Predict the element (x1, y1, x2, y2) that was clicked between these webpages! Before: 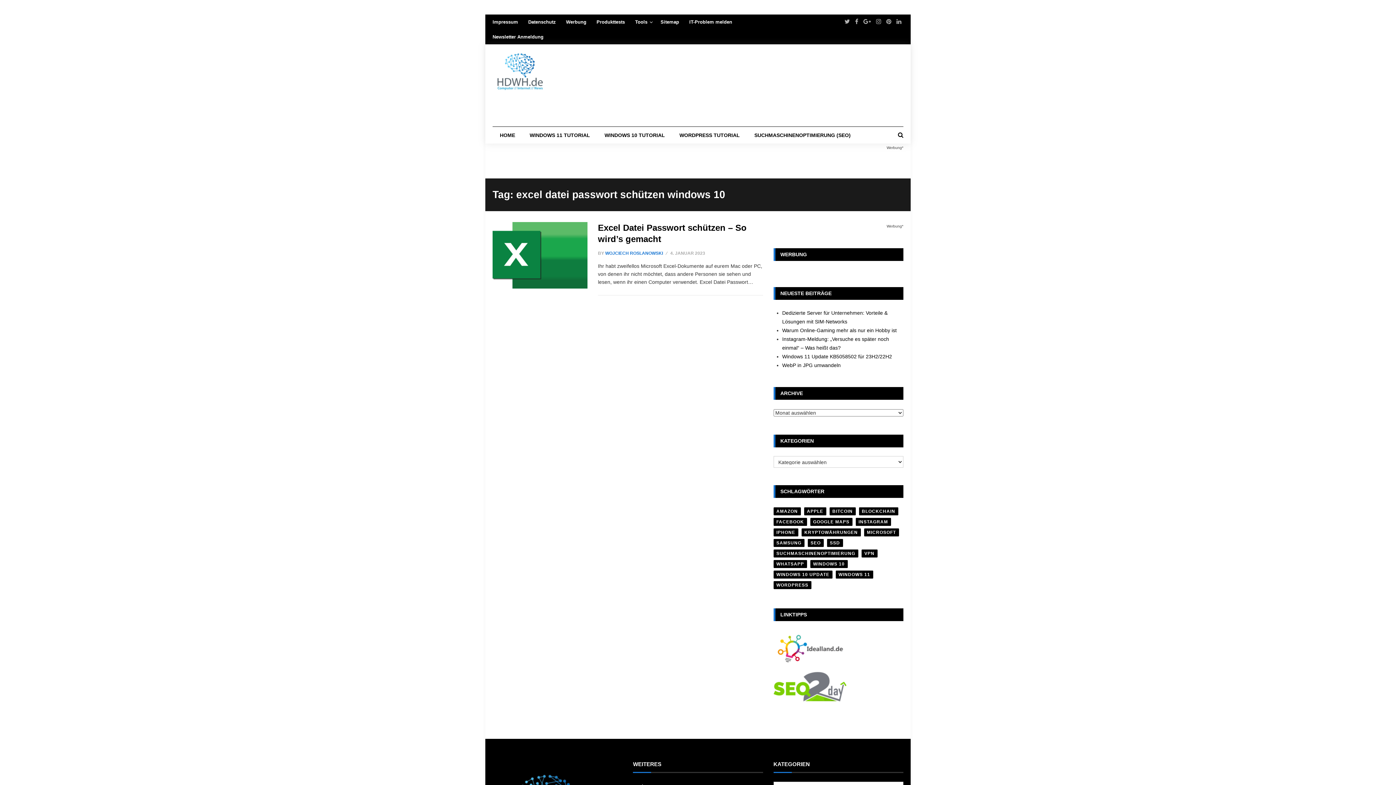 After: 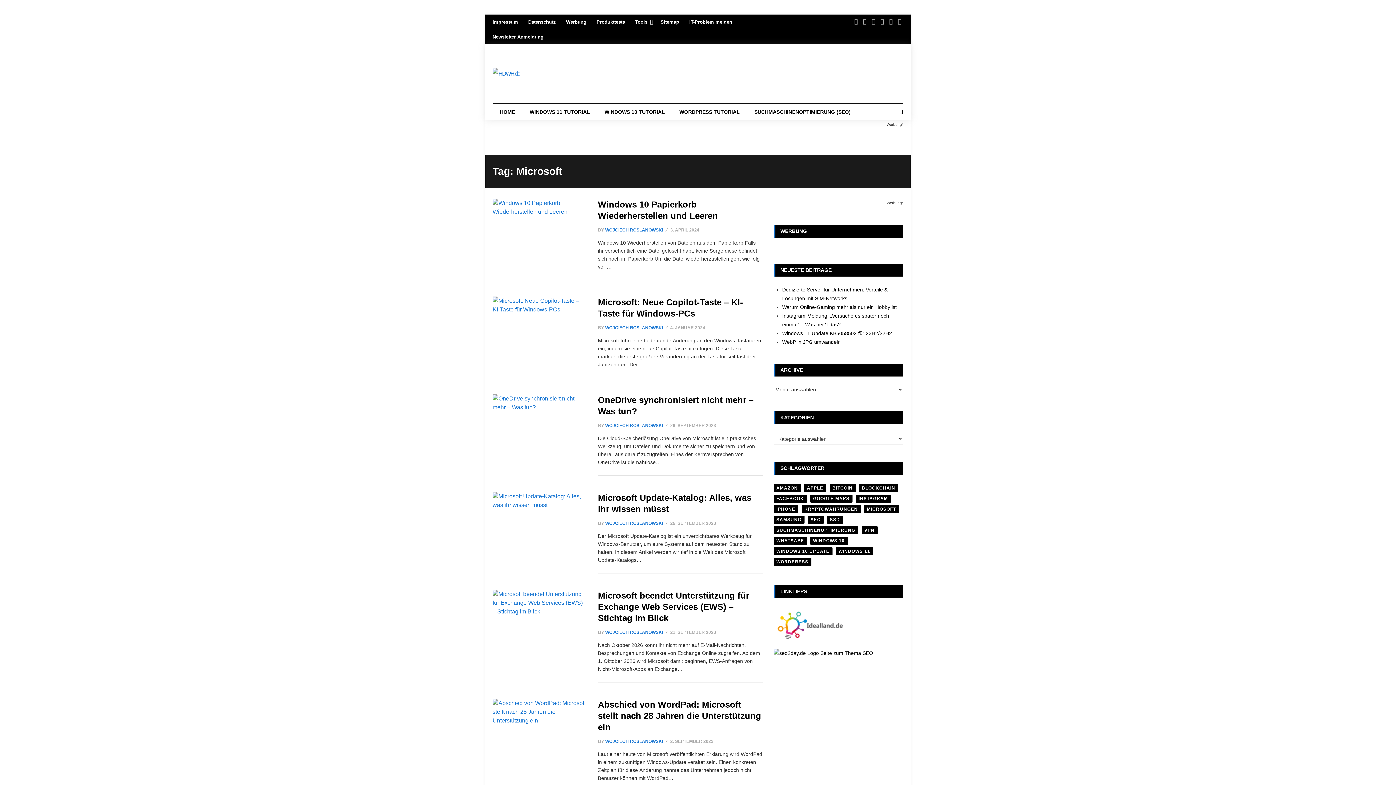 Action: label: MICROSOFT bbox: (864, 528, 899, 536)